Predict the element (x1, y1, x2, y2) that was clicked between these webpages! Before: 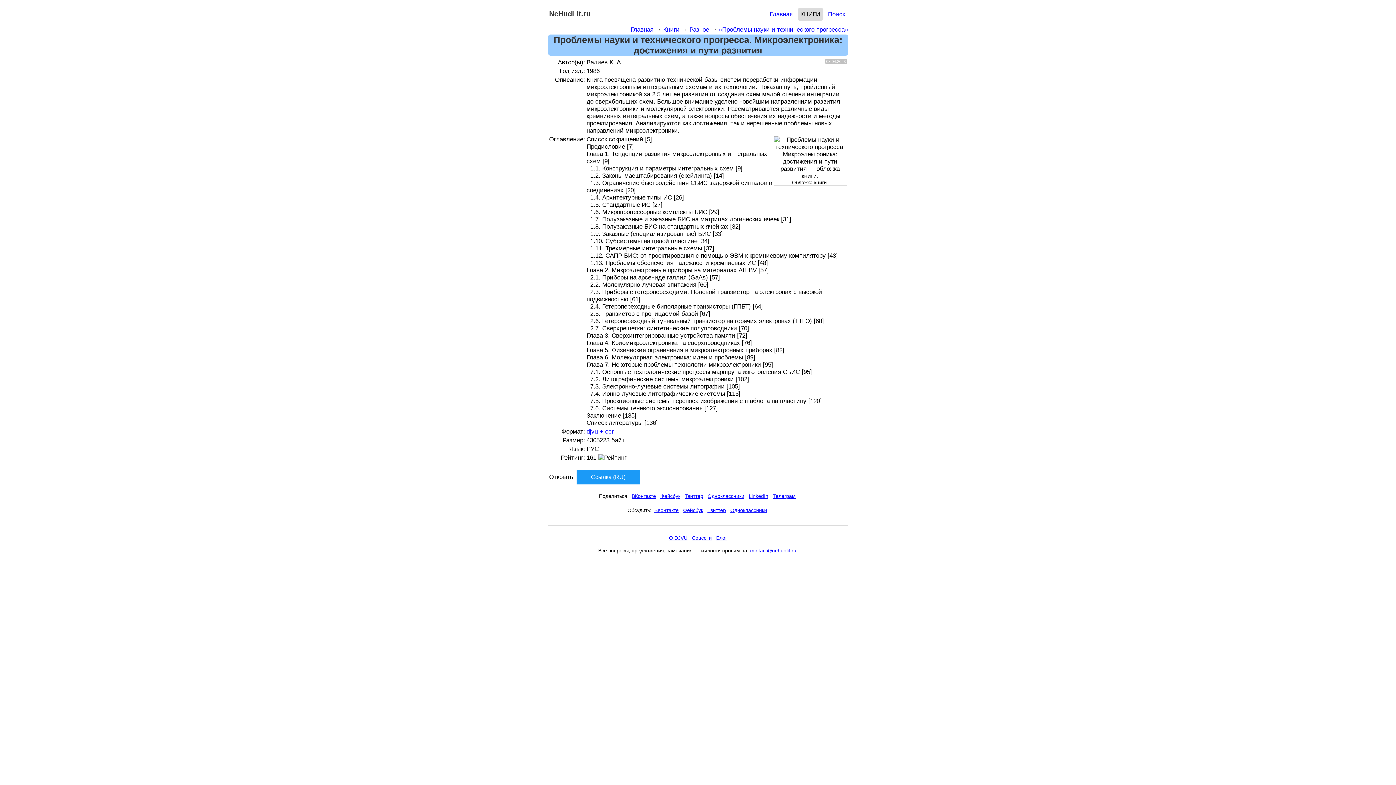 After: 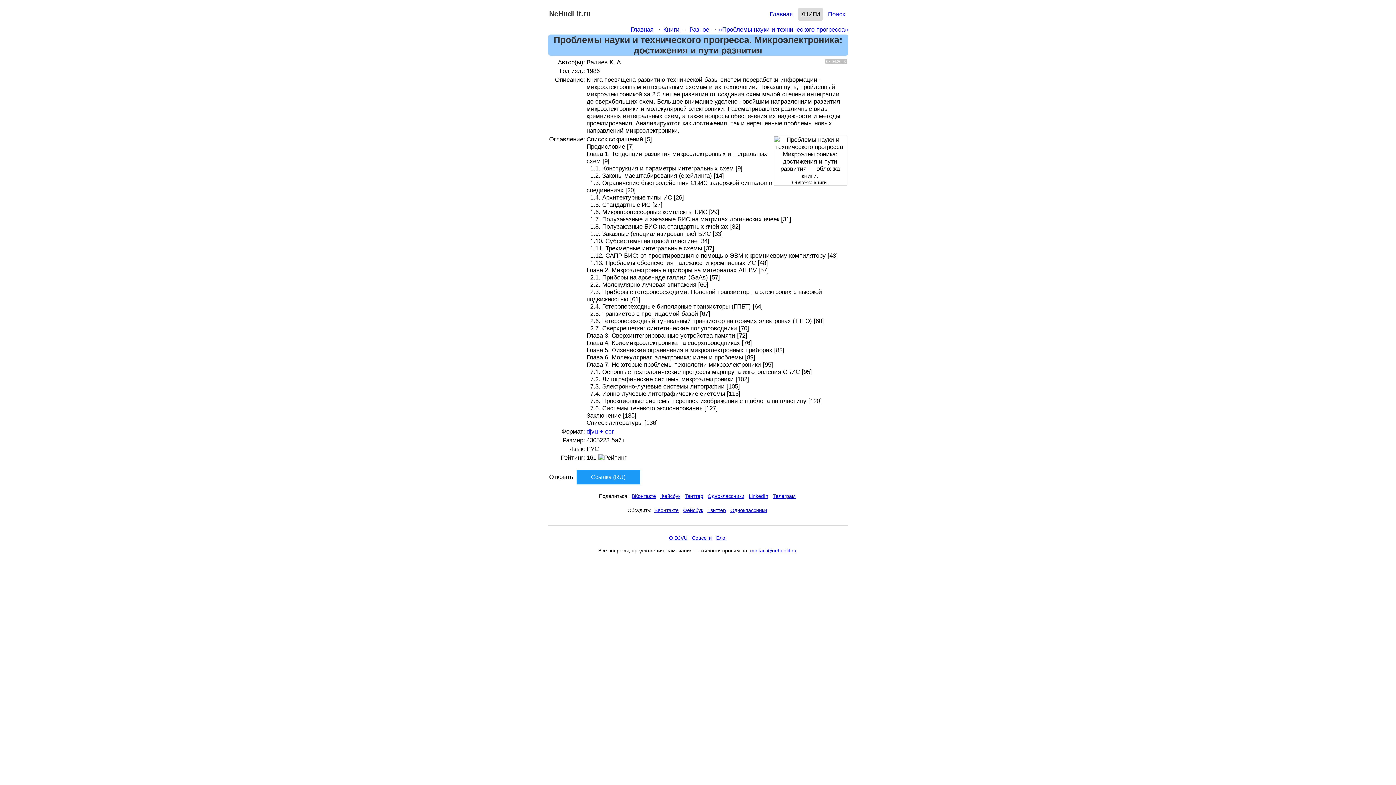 Action: label: Телеграм bbox: (771, 492, 797, 500)